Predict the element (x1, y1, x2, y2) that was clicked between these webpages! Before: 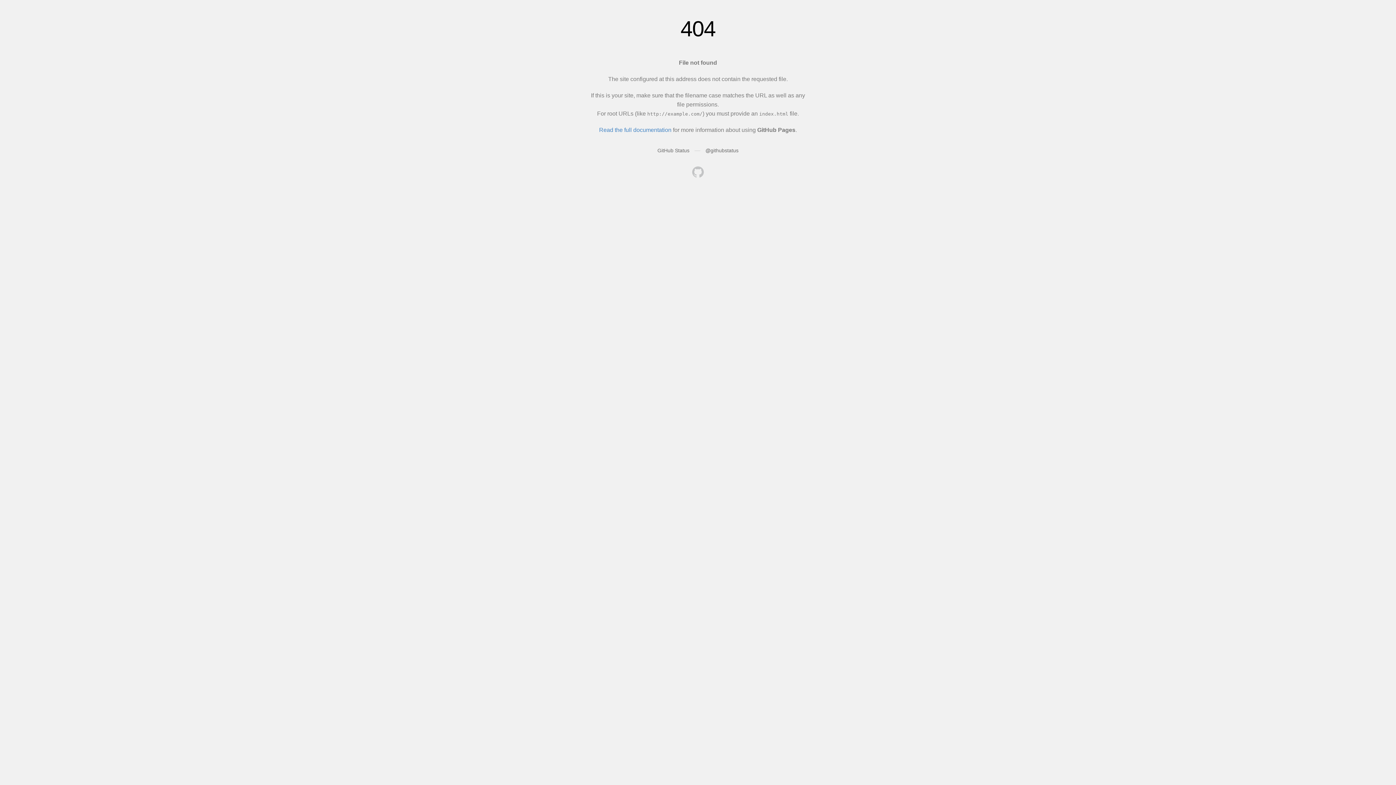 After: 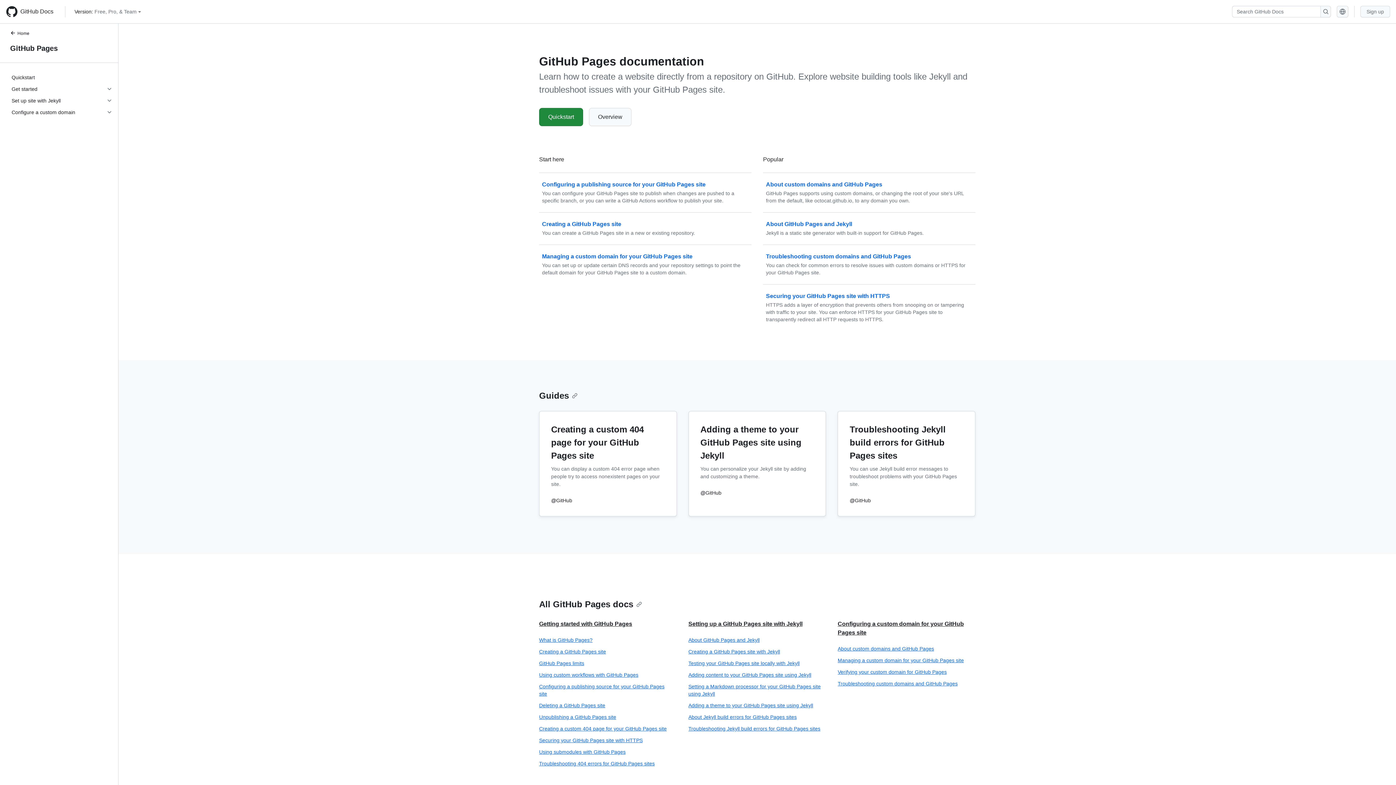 Action: label: Read the full documentation bbox: (599, 126, 671, 133)